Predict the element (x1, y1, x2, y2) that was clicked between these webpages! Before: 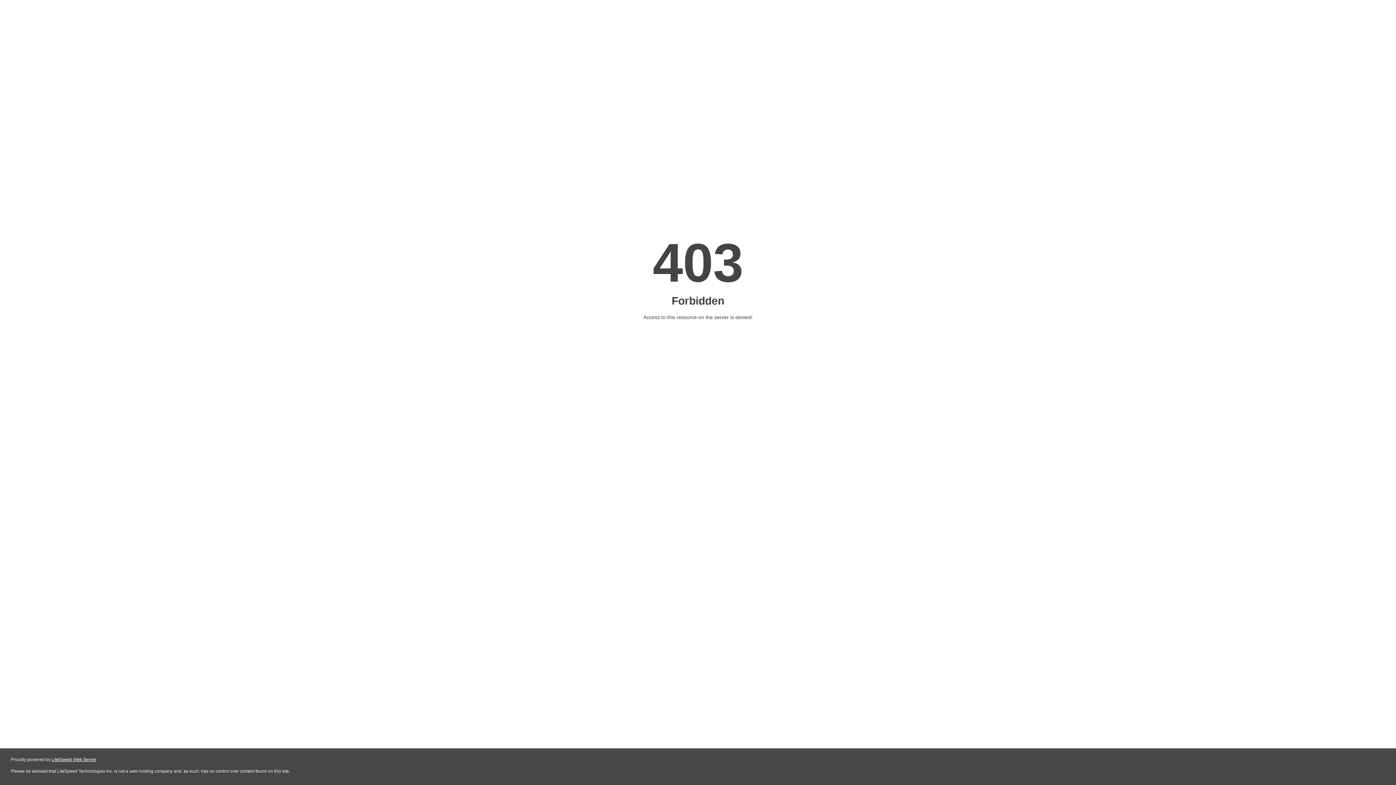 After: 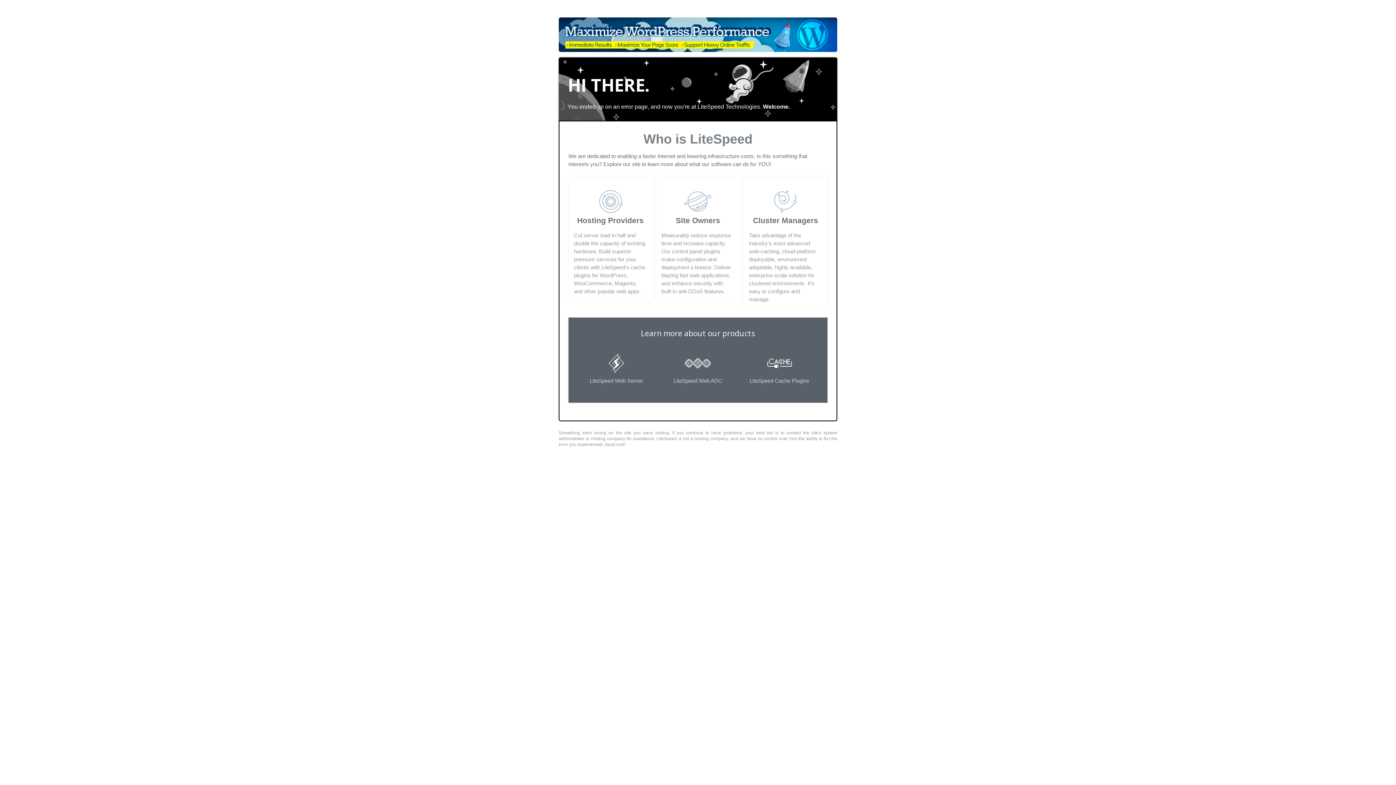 Action: bbox: (51, 757, 96, 762) label: LiteSpeed Web Server